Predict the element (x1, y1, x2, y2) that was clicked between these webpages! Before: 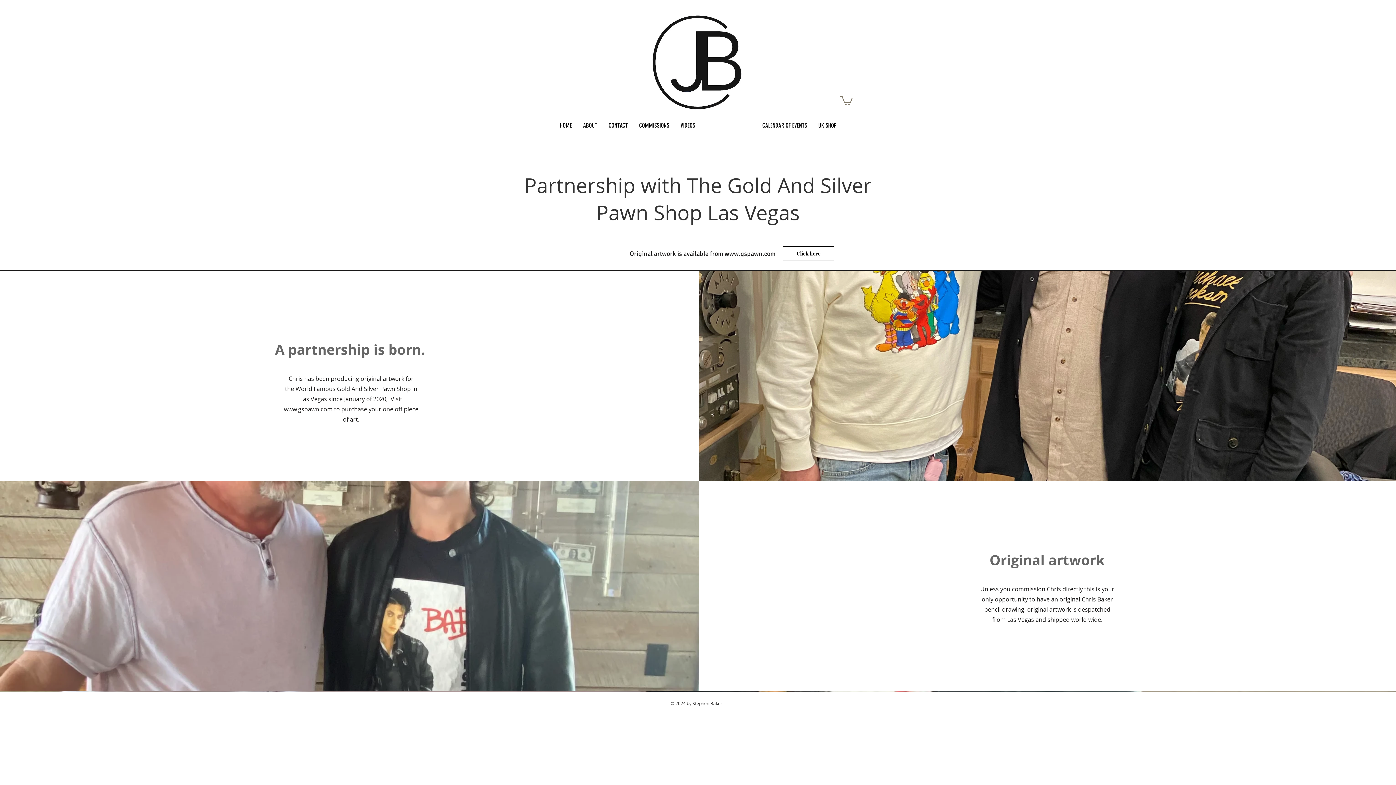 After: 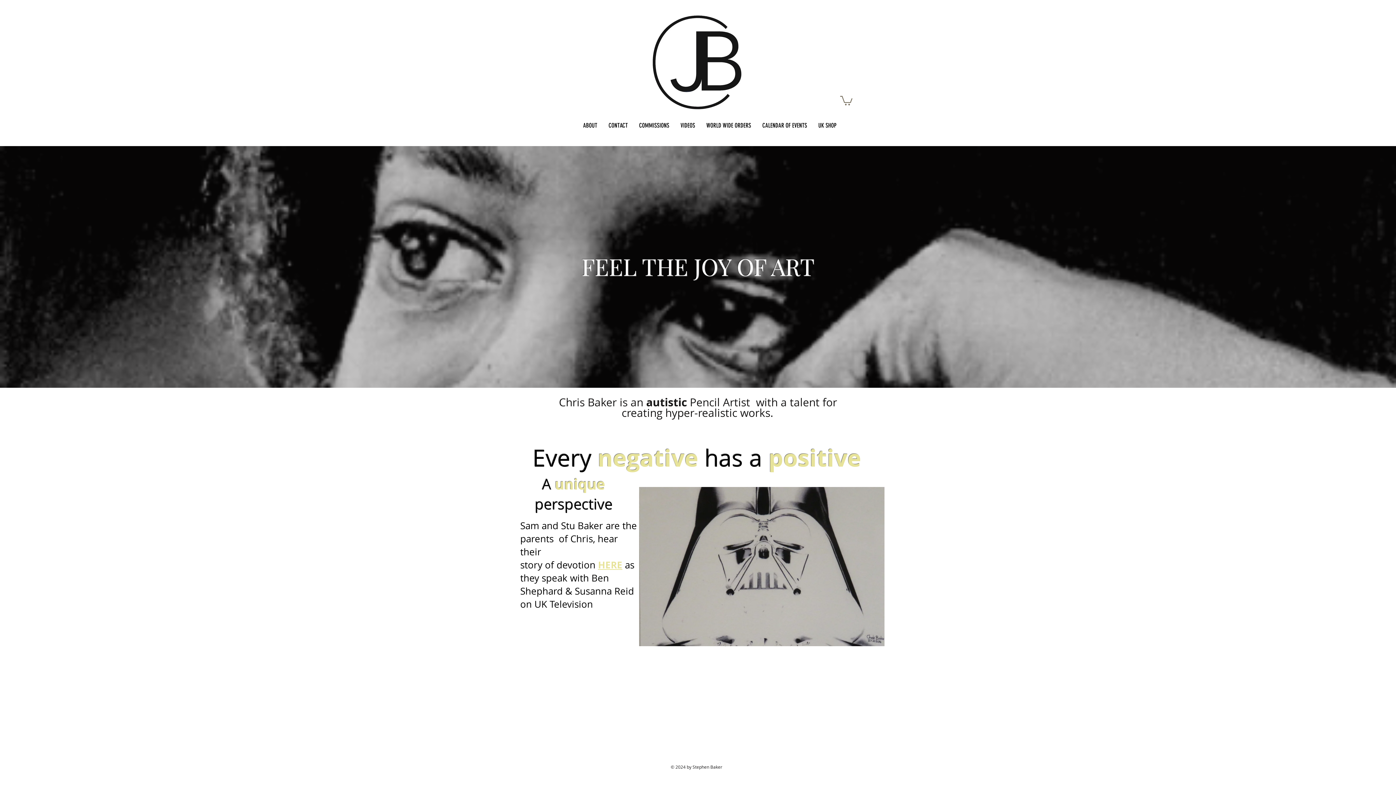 Action: bbox: (651, 13, 744, 111)